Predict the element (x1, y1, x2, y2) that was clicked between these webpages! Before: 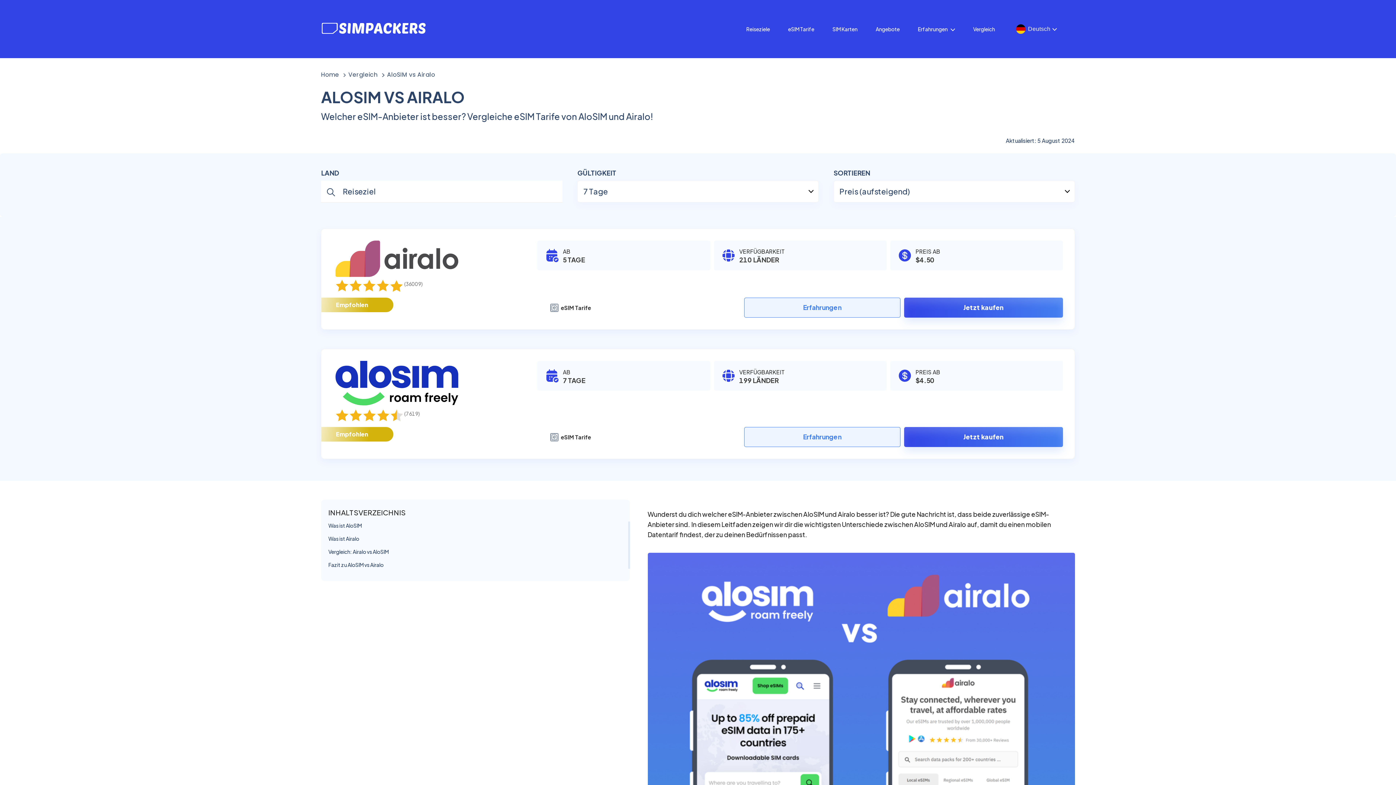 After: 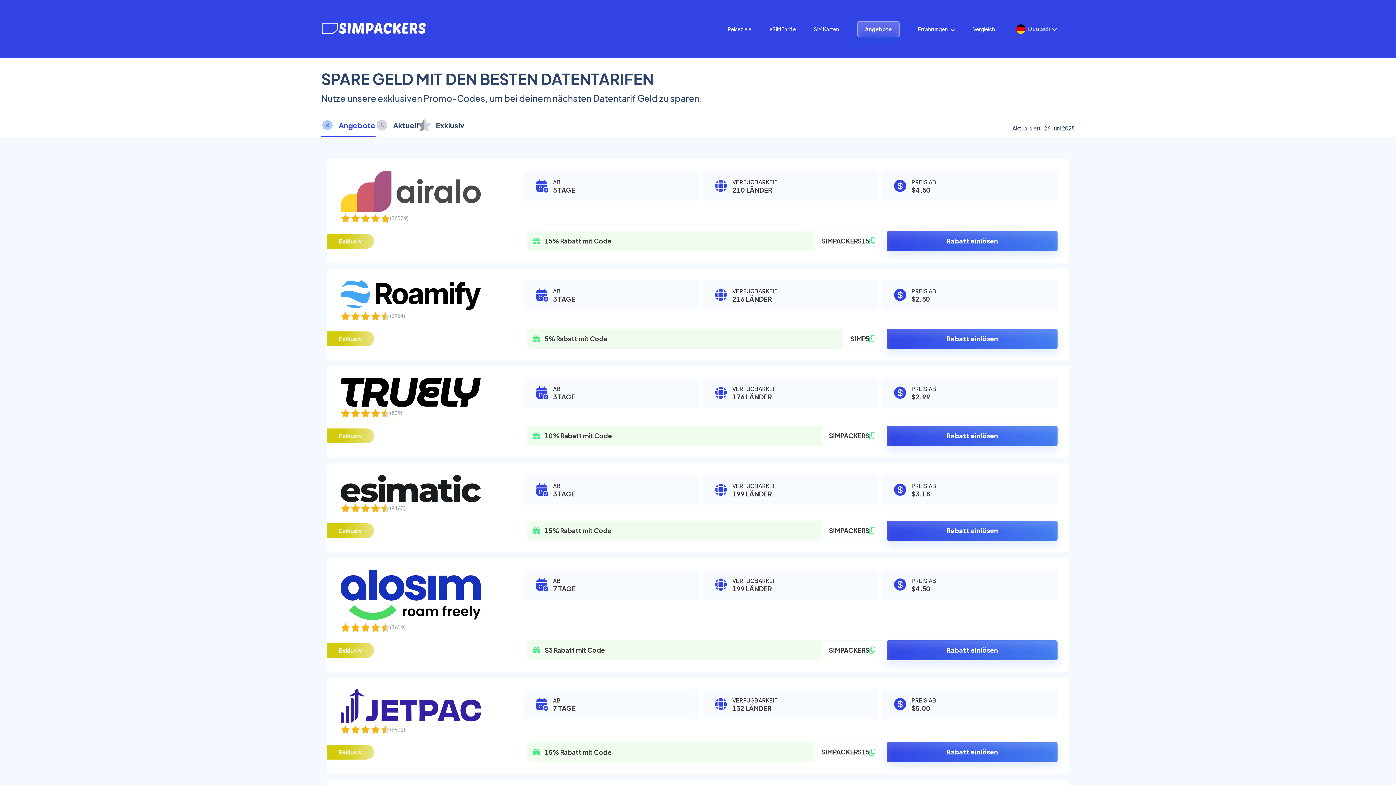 Action: bbox: (875, 21, 899, 36) label: Angebote